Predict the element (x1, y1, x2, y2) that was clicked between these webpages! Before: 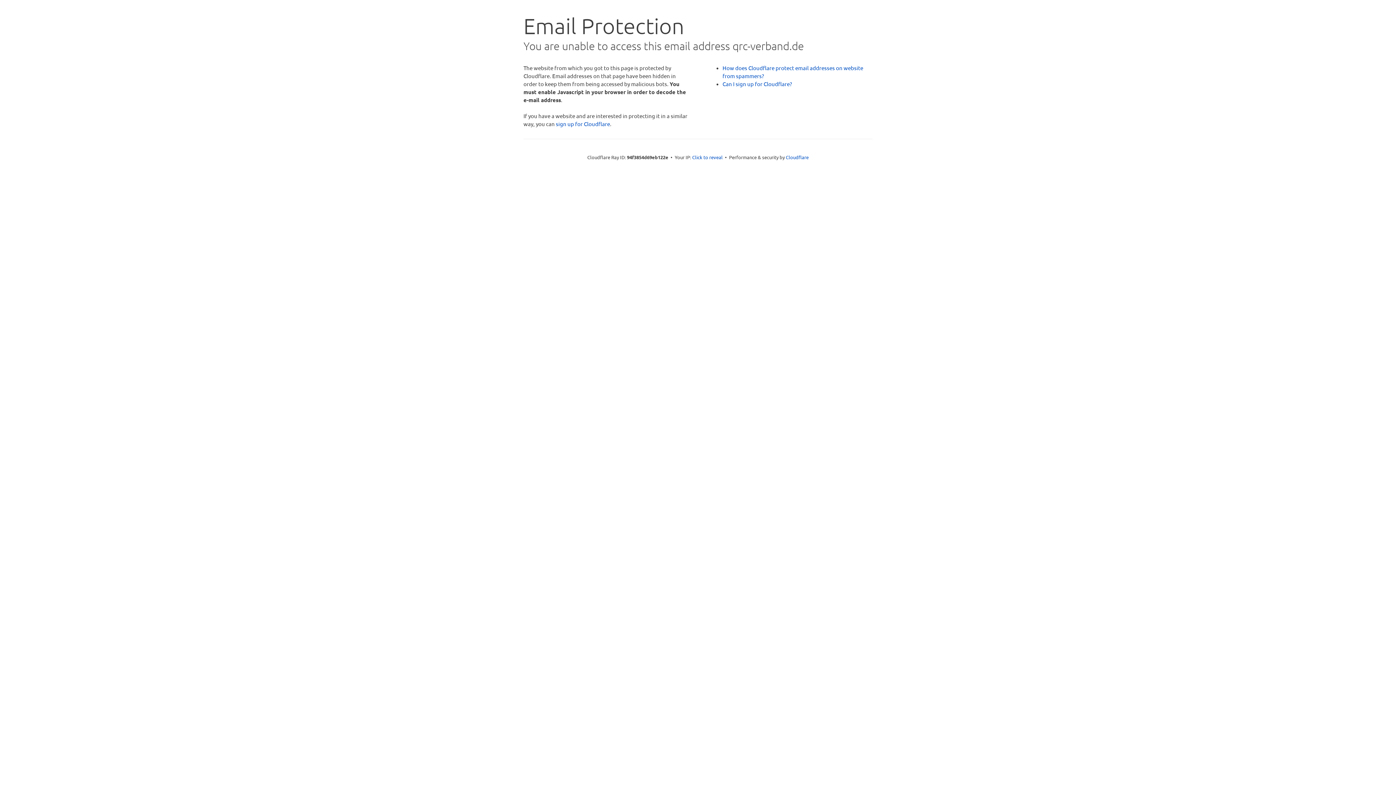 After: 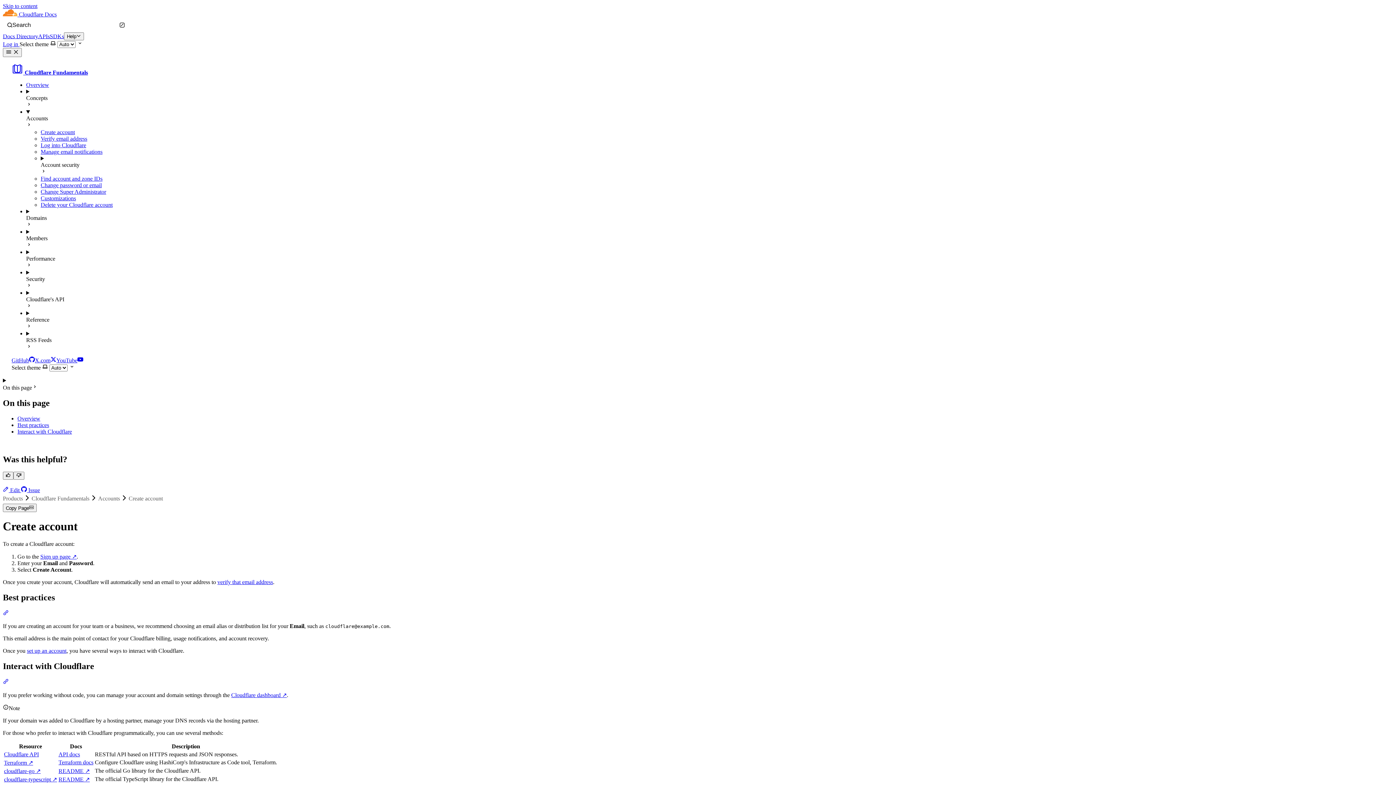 Action: bbox: (722, 80, 792, 87) label: Can I sign up for Cloudflare?